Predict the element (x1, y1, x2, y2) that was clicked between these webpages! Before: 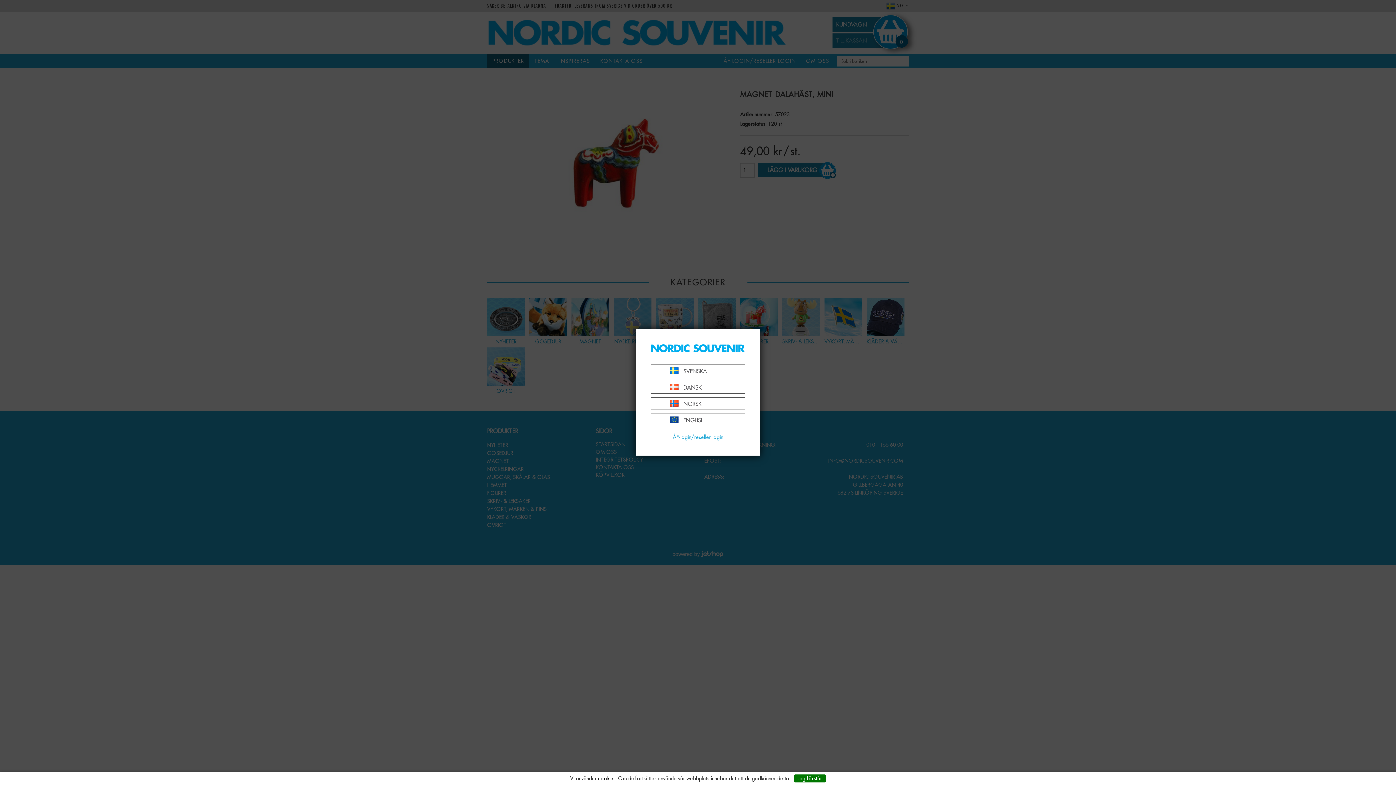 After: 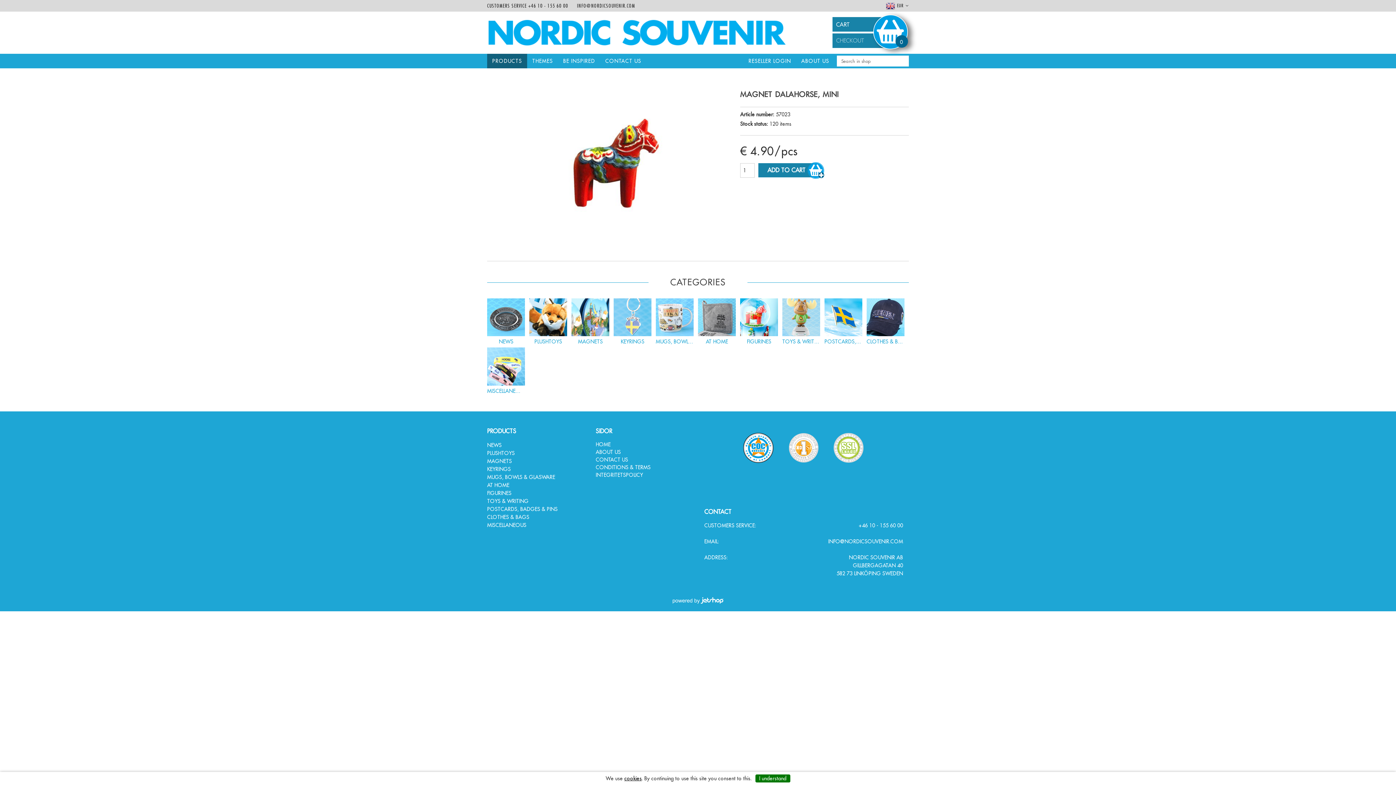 Action: bbox: (650, 413, 745, 426) label: ENGLISH